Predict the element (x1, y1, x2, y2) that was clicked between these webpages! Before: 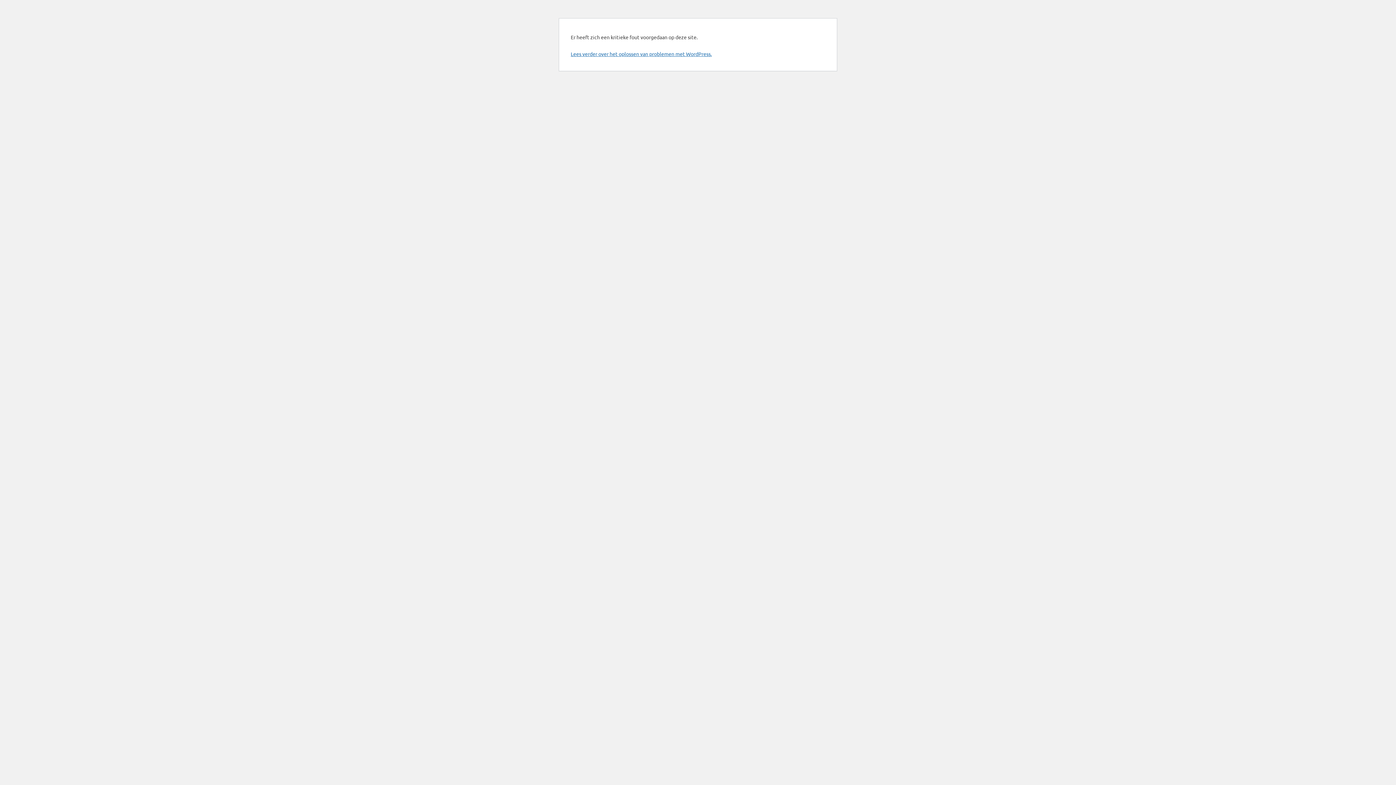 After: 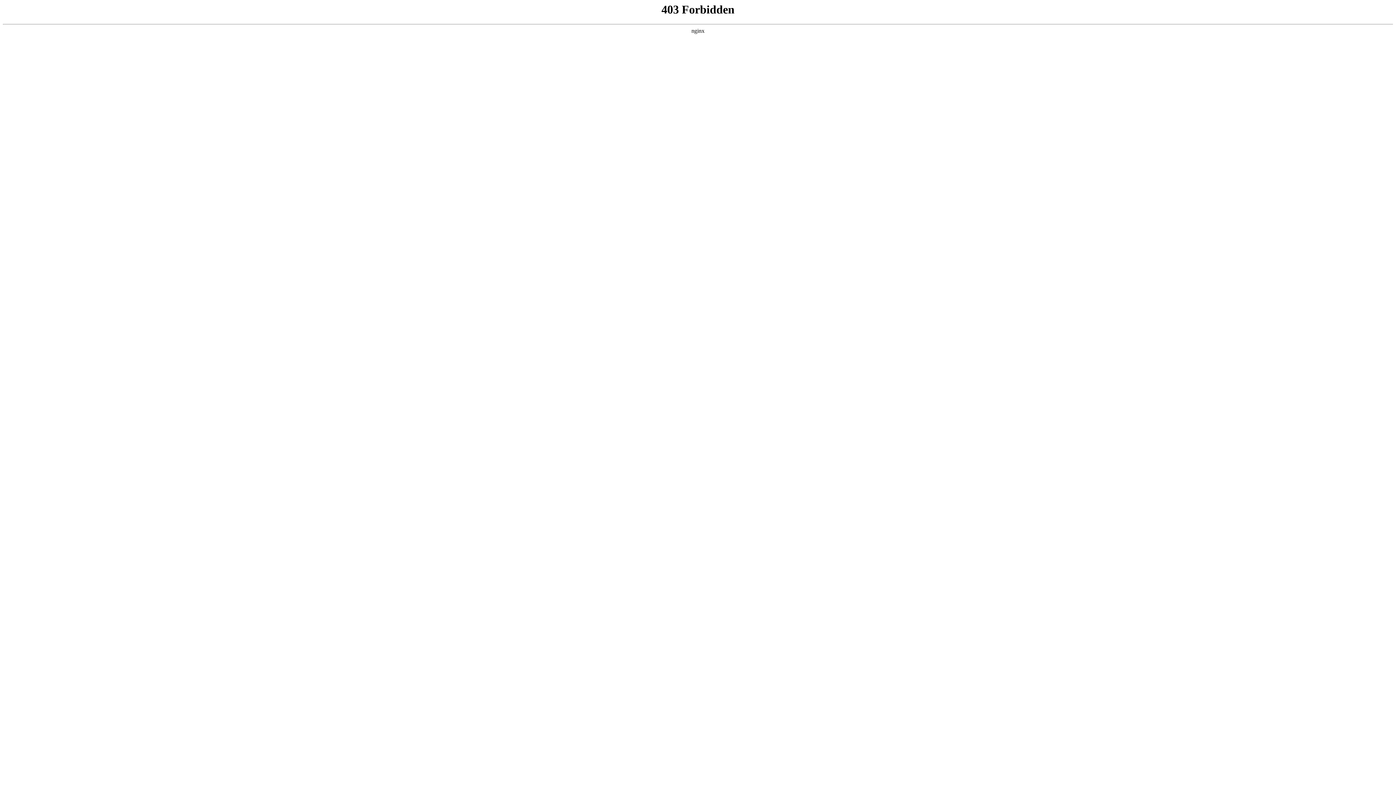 Action: label: Lees verder over het oplossen van problemen met WordPress. bbox: (570, 50, 712, 57)